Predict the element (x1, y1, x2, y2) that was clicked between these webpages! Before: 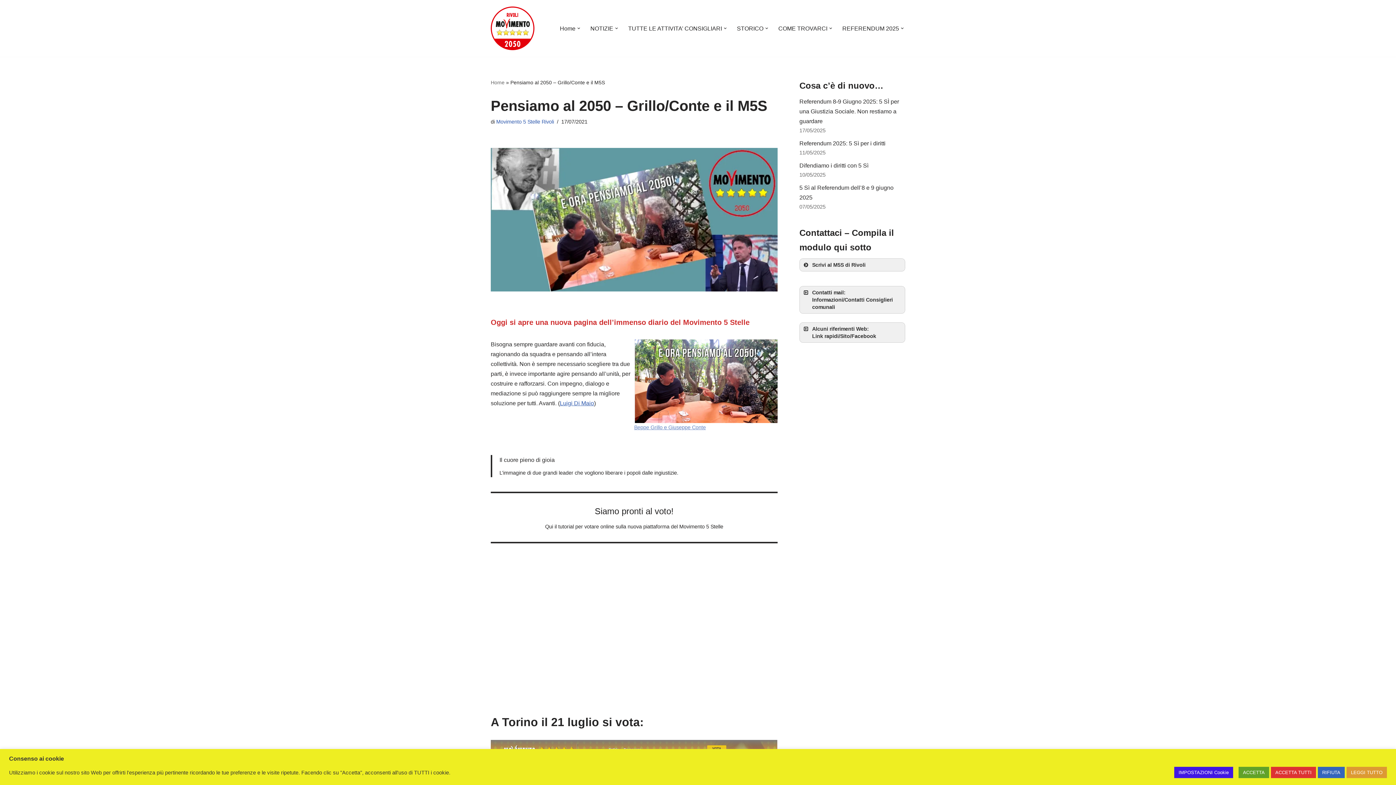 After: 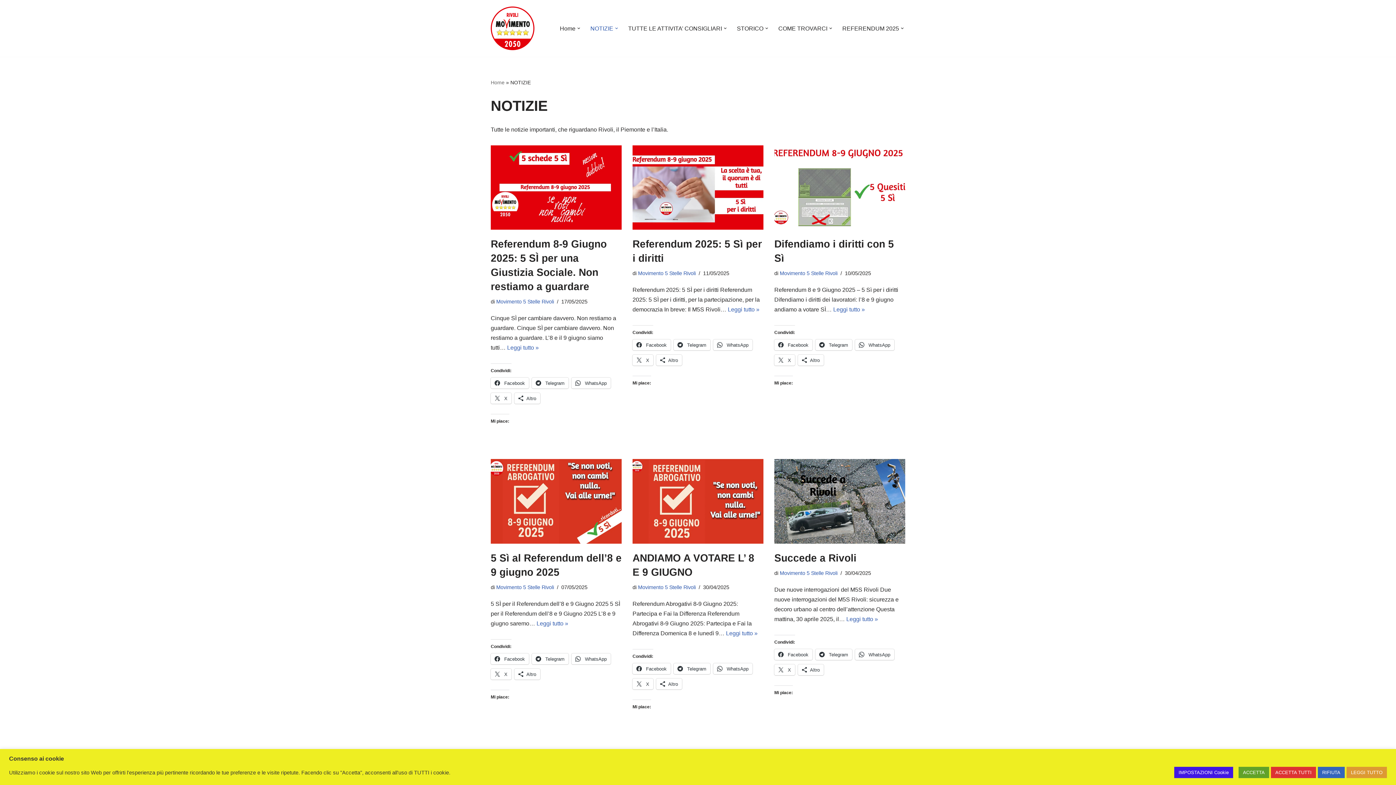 Action: label: NOTIZIE bbox: (590, 23, 613, 33)